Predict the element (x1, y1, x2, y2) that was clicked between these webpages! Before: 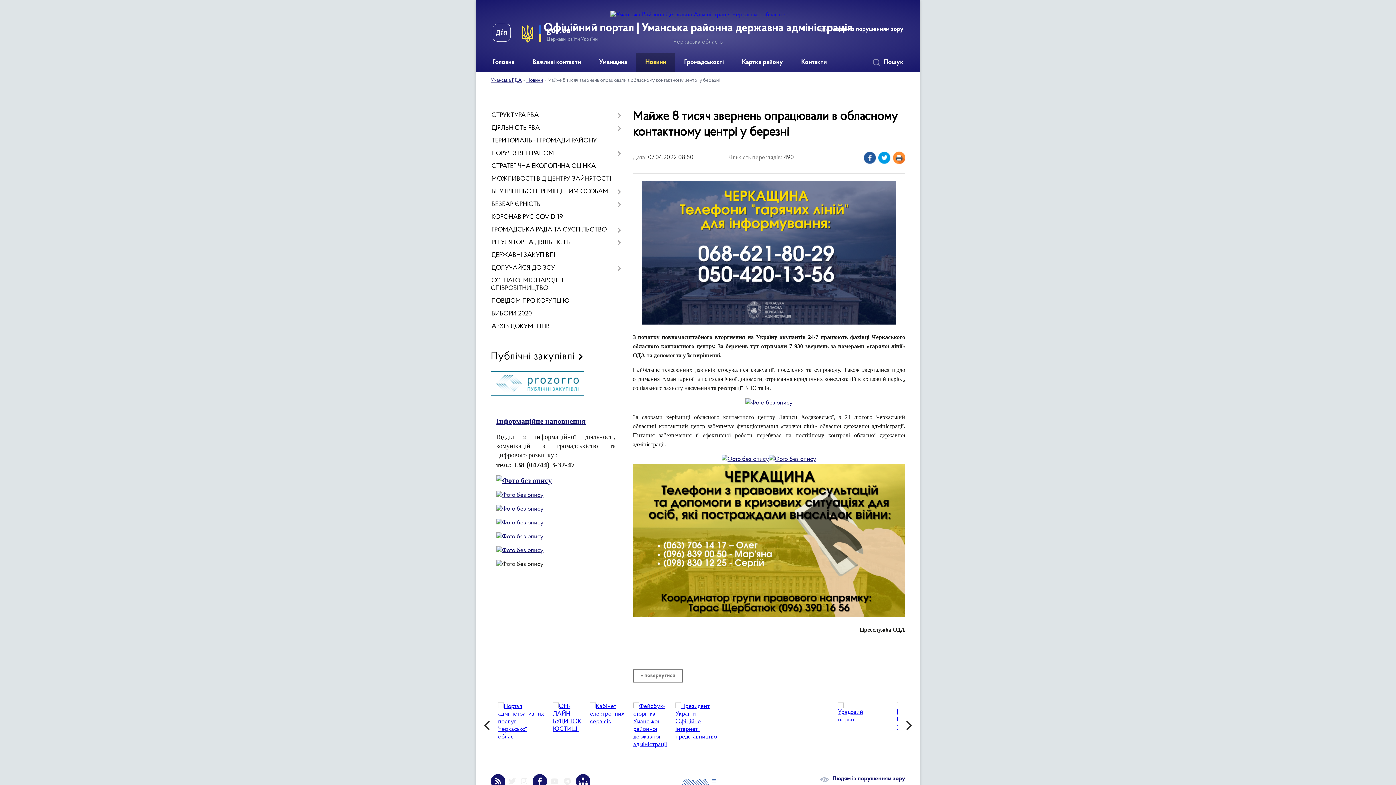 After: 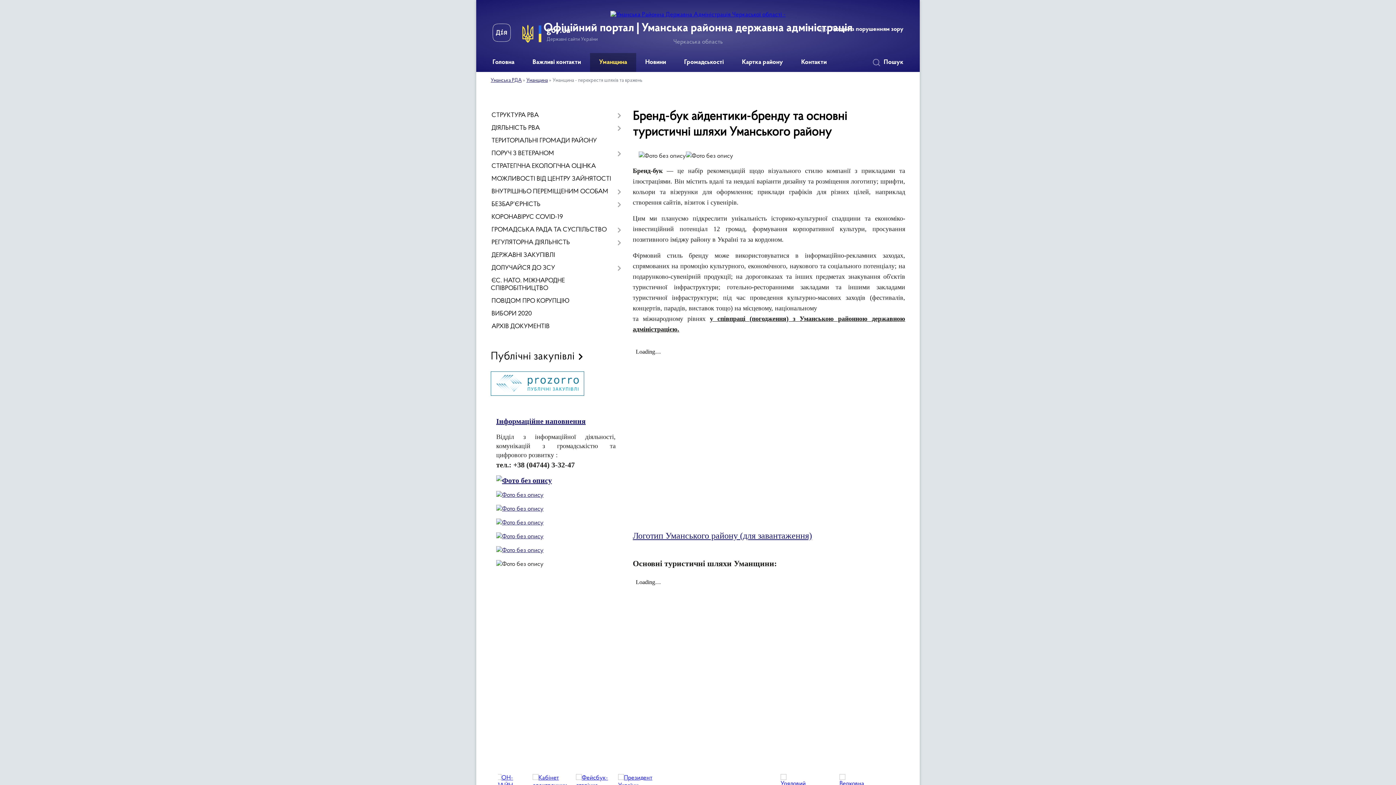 Action: bbox: (496, 506, 543, 512)